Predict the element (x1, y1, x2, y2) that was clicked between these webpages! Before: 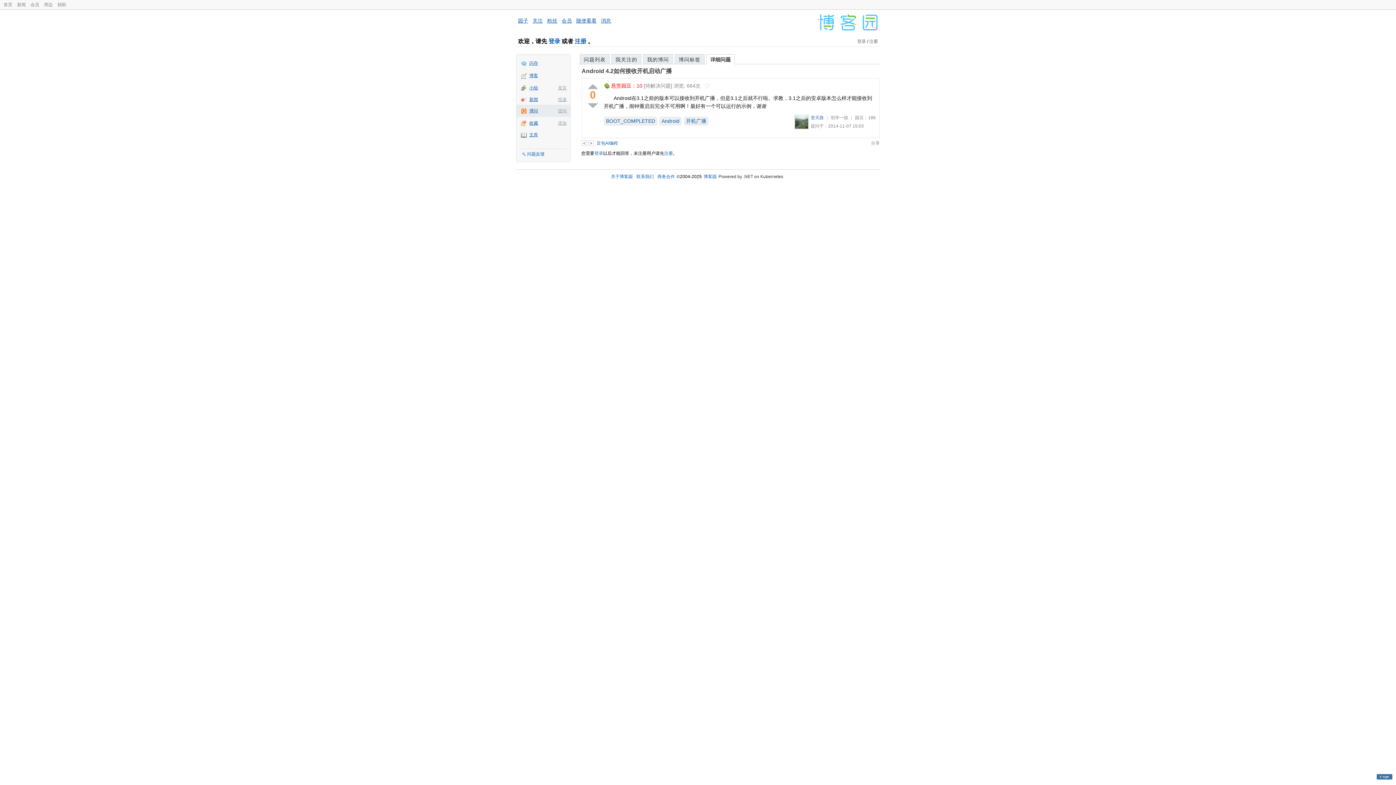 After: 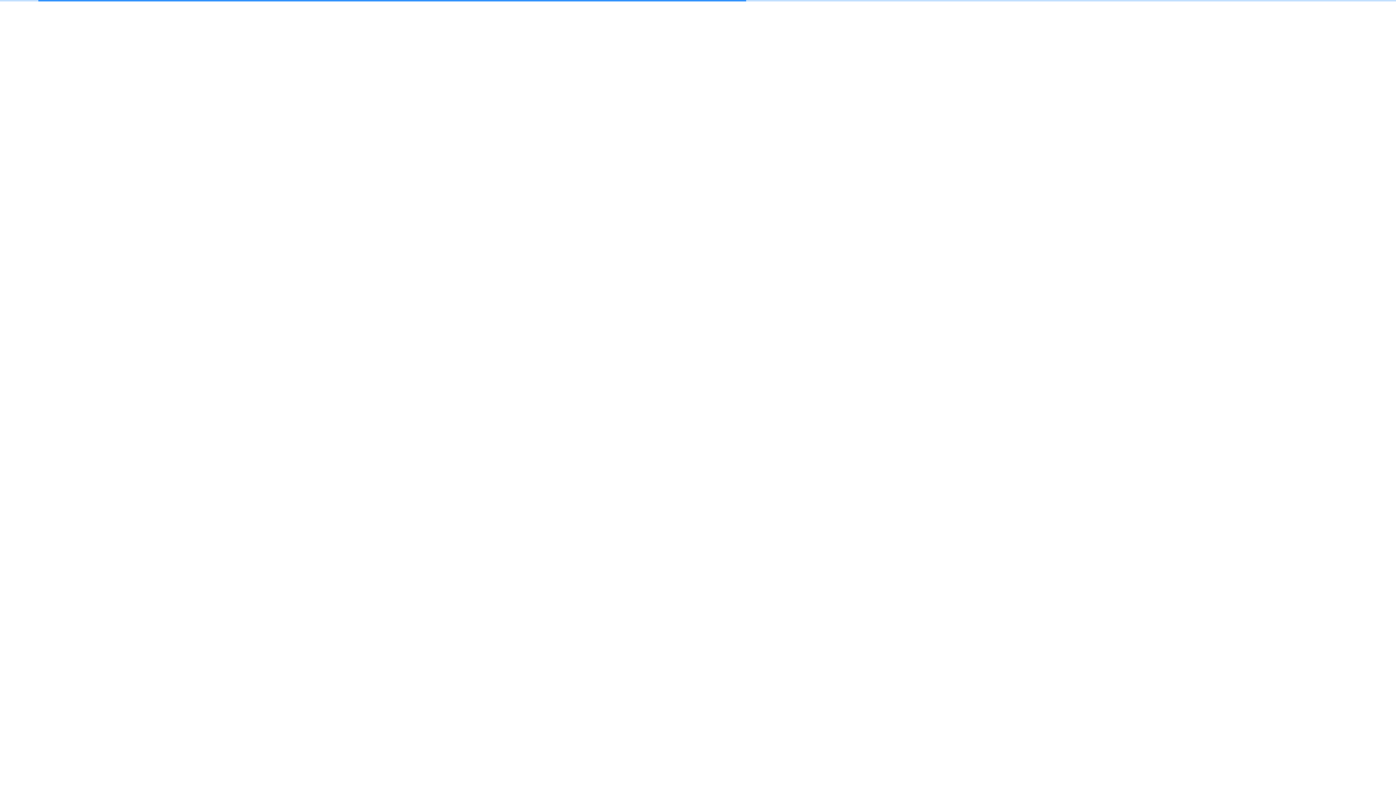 Action: bbox: (558, 94, 566, 102) label: 投递